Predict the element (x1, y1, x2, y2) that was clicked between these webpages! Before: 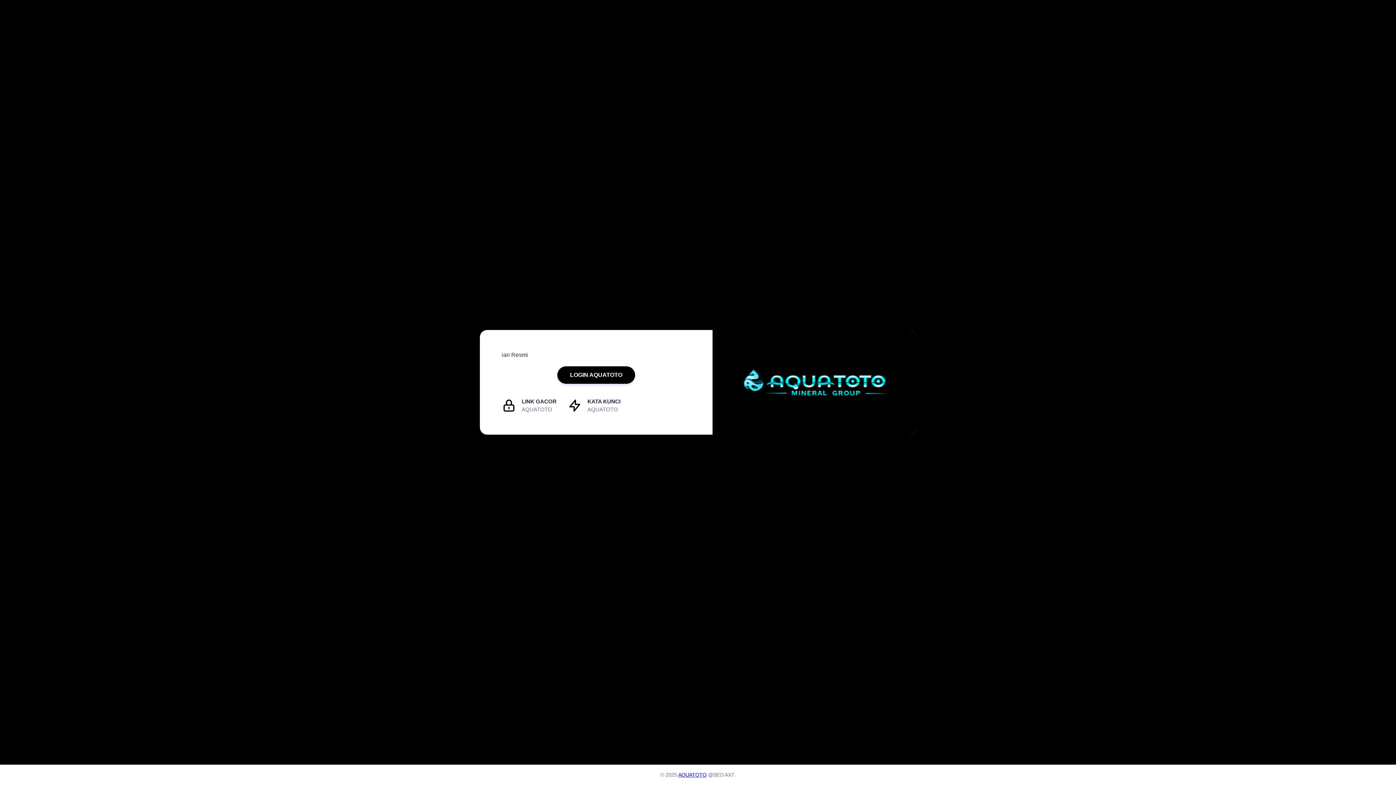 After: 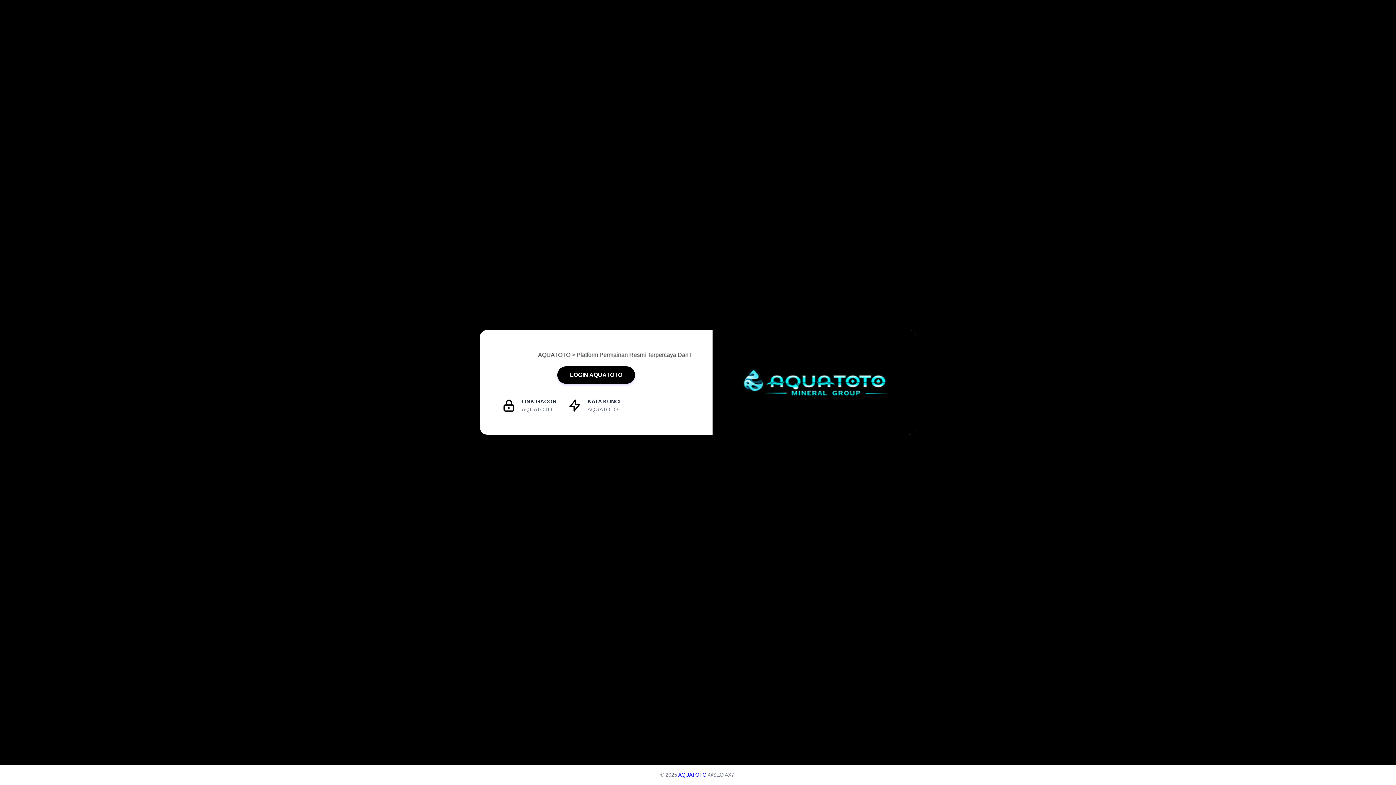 Action: bbox: (678, 772, 706, 778) label: AQUATOTO